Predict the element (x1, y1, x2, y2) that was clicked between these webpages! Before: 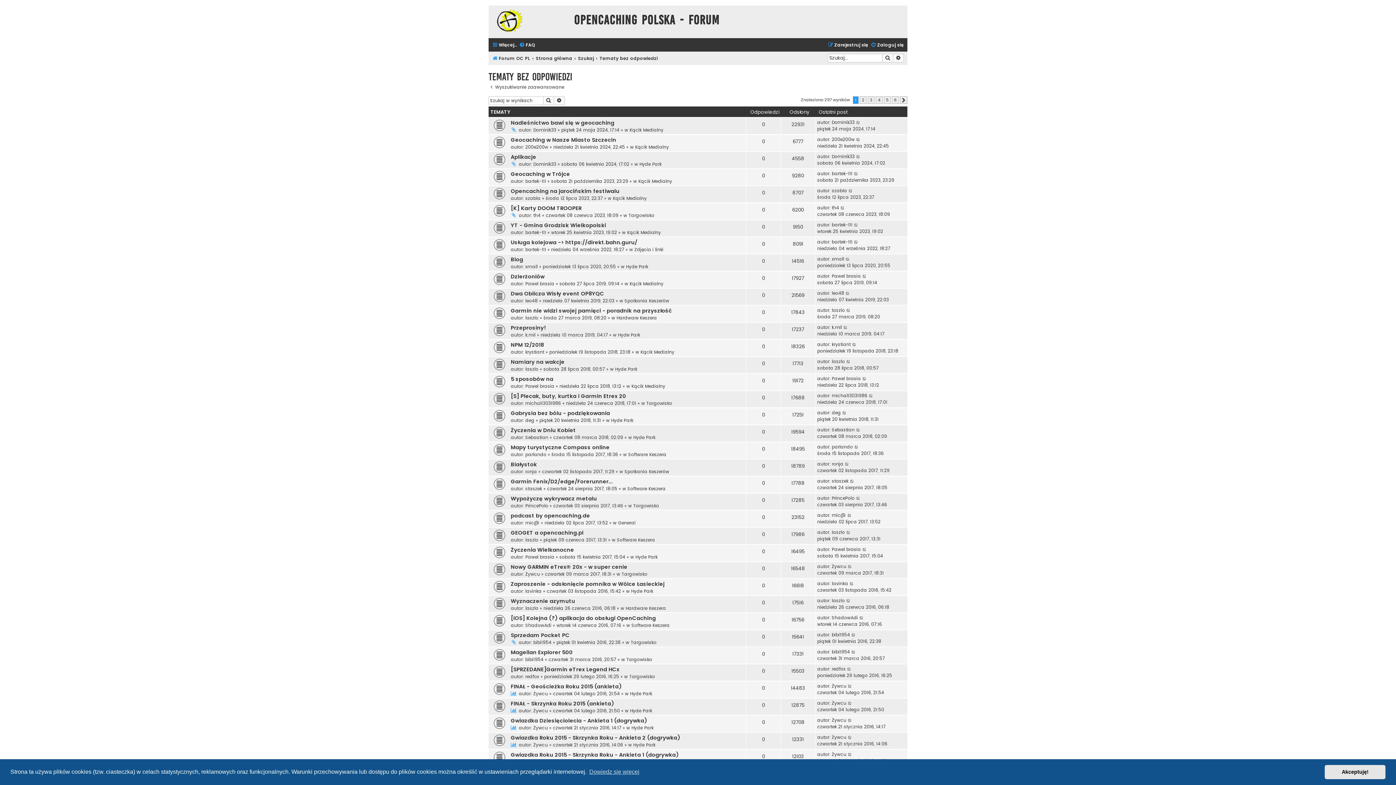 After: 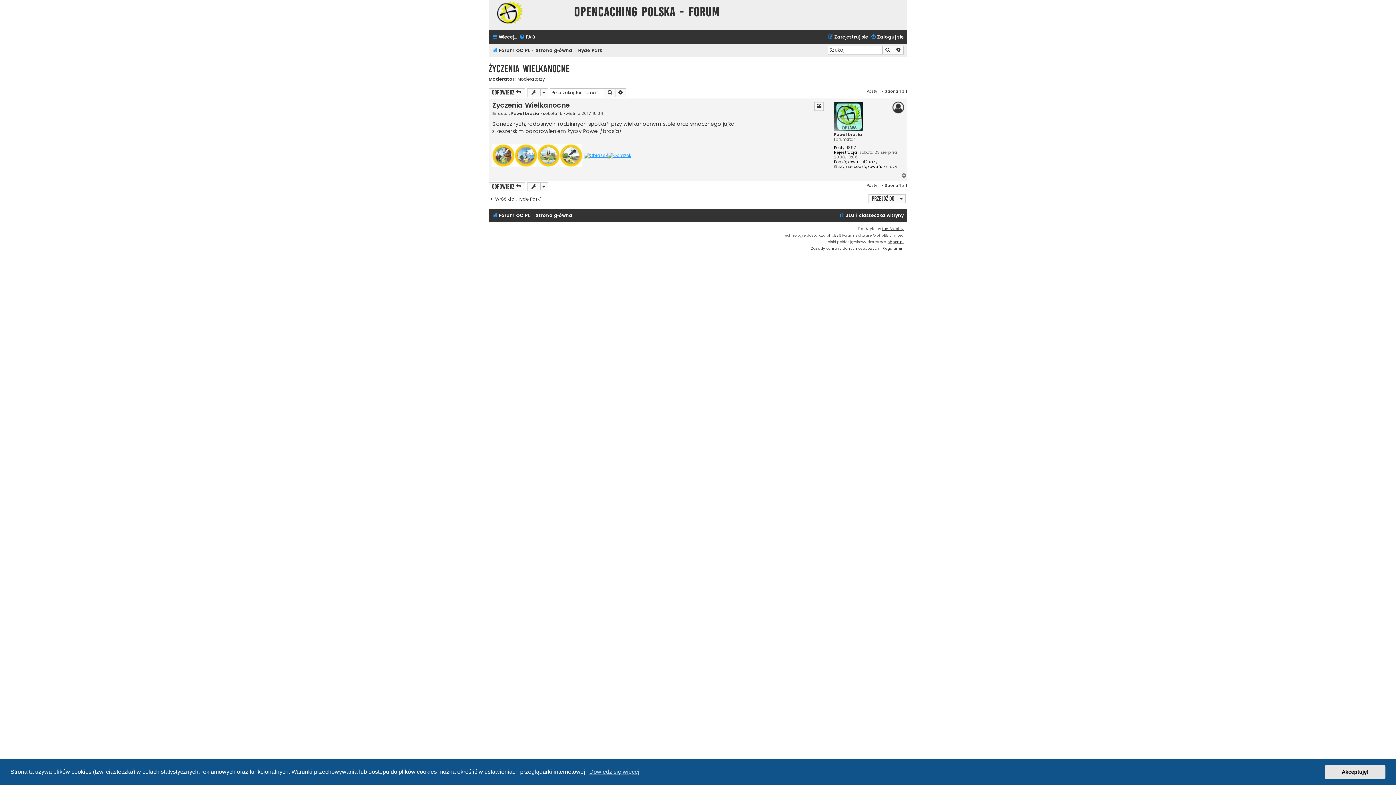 Action: bbox: (862, 546, 867, 553)